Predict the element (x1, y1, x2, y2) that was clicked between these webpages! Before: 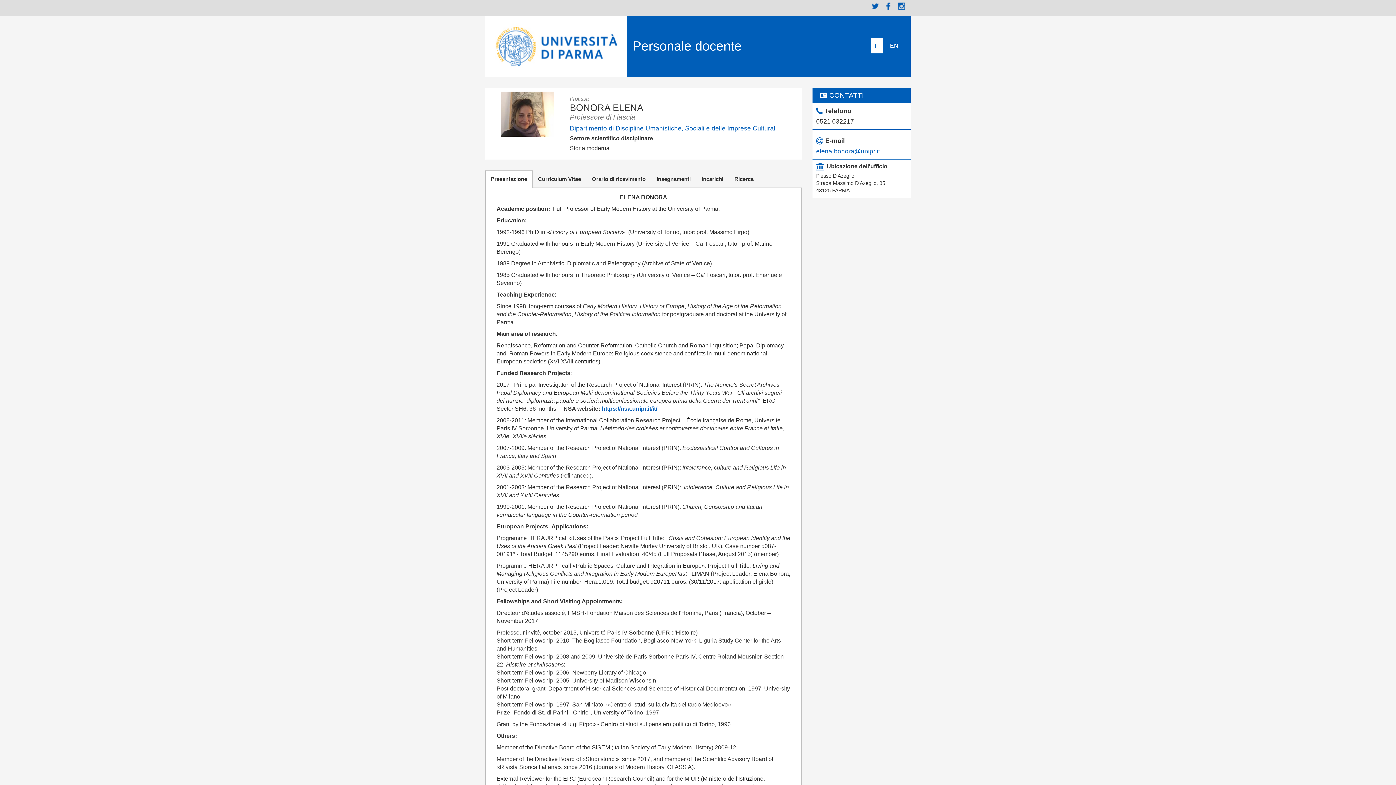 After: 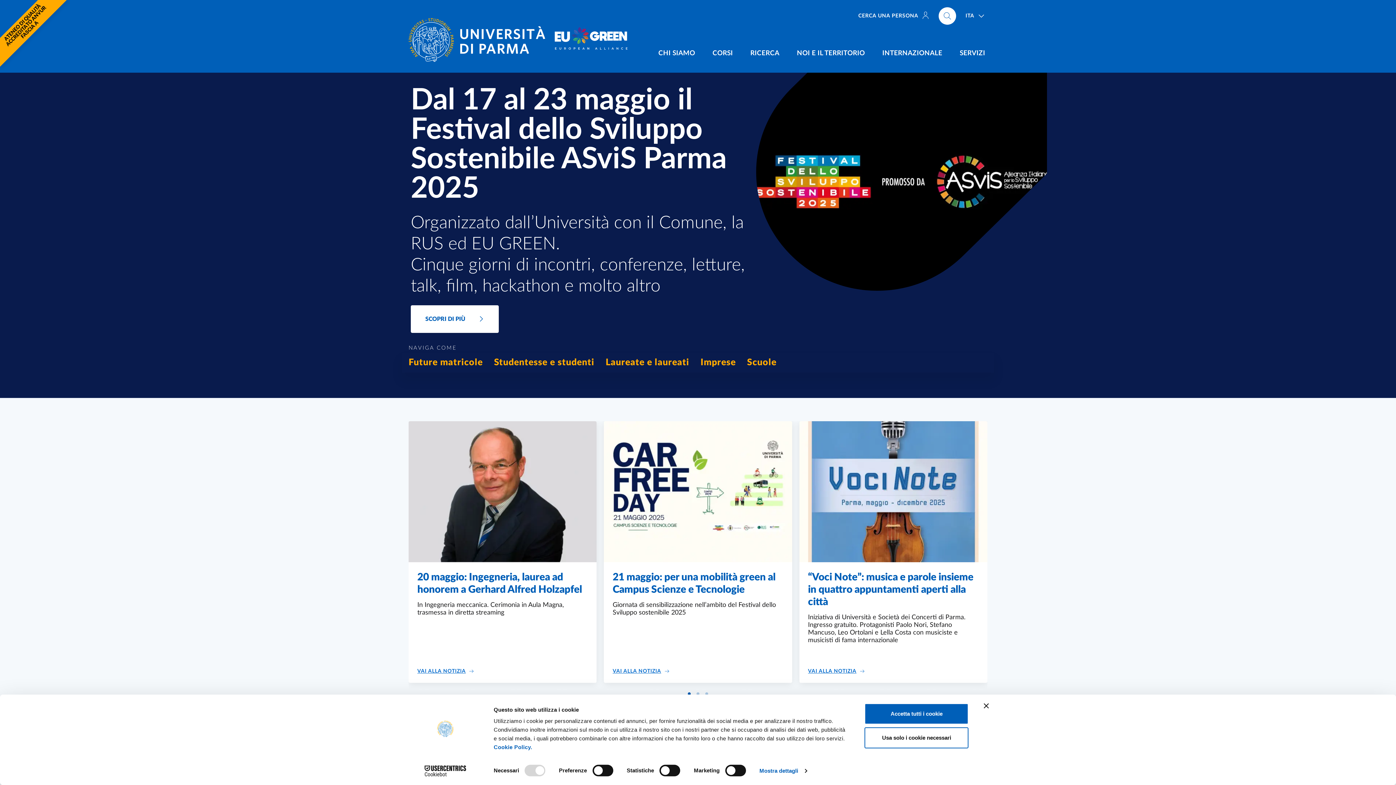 Action: bbox: (490, 42, 621, 49)